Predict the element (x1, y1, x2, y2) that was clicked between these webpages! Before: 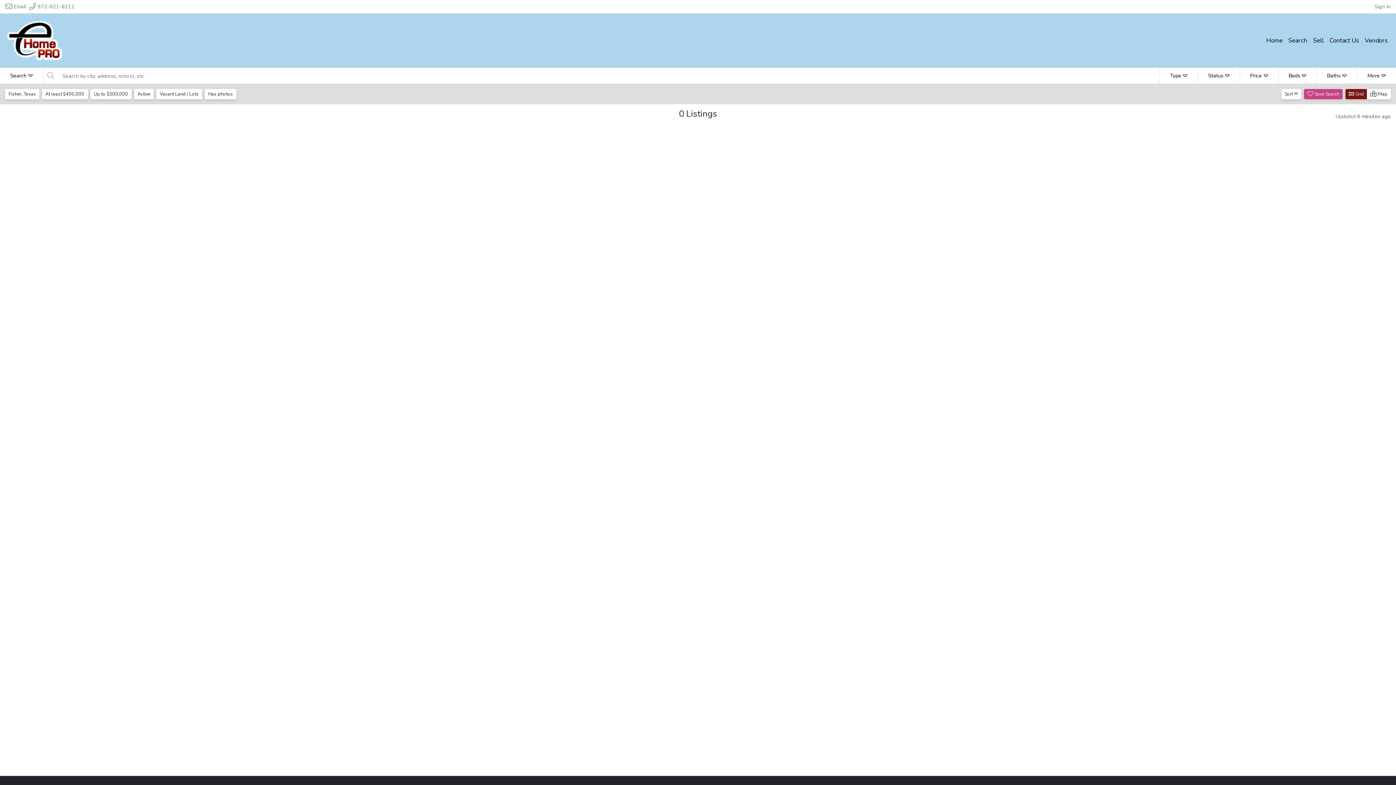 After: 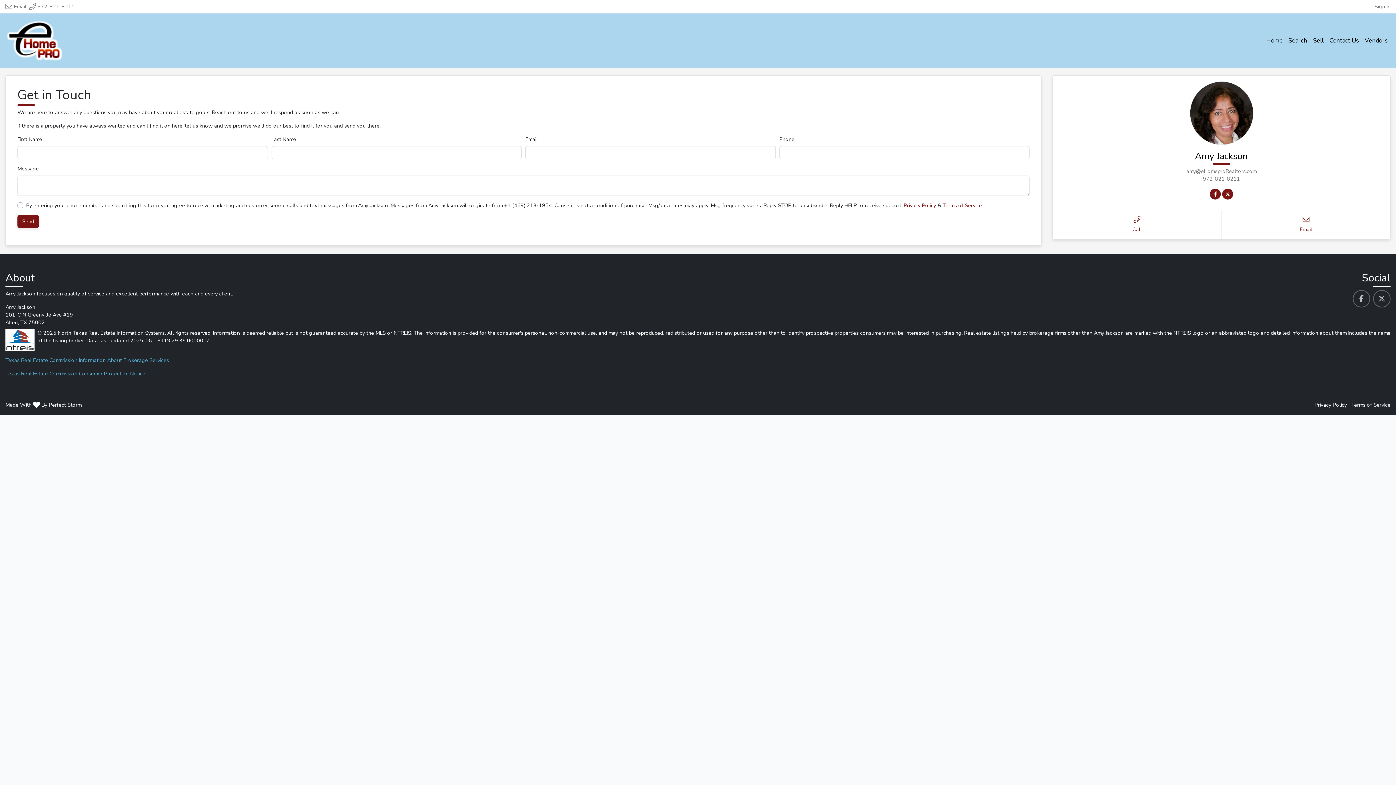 Action: bbox: (1326, 33, 1362, 48) label: Contact Us